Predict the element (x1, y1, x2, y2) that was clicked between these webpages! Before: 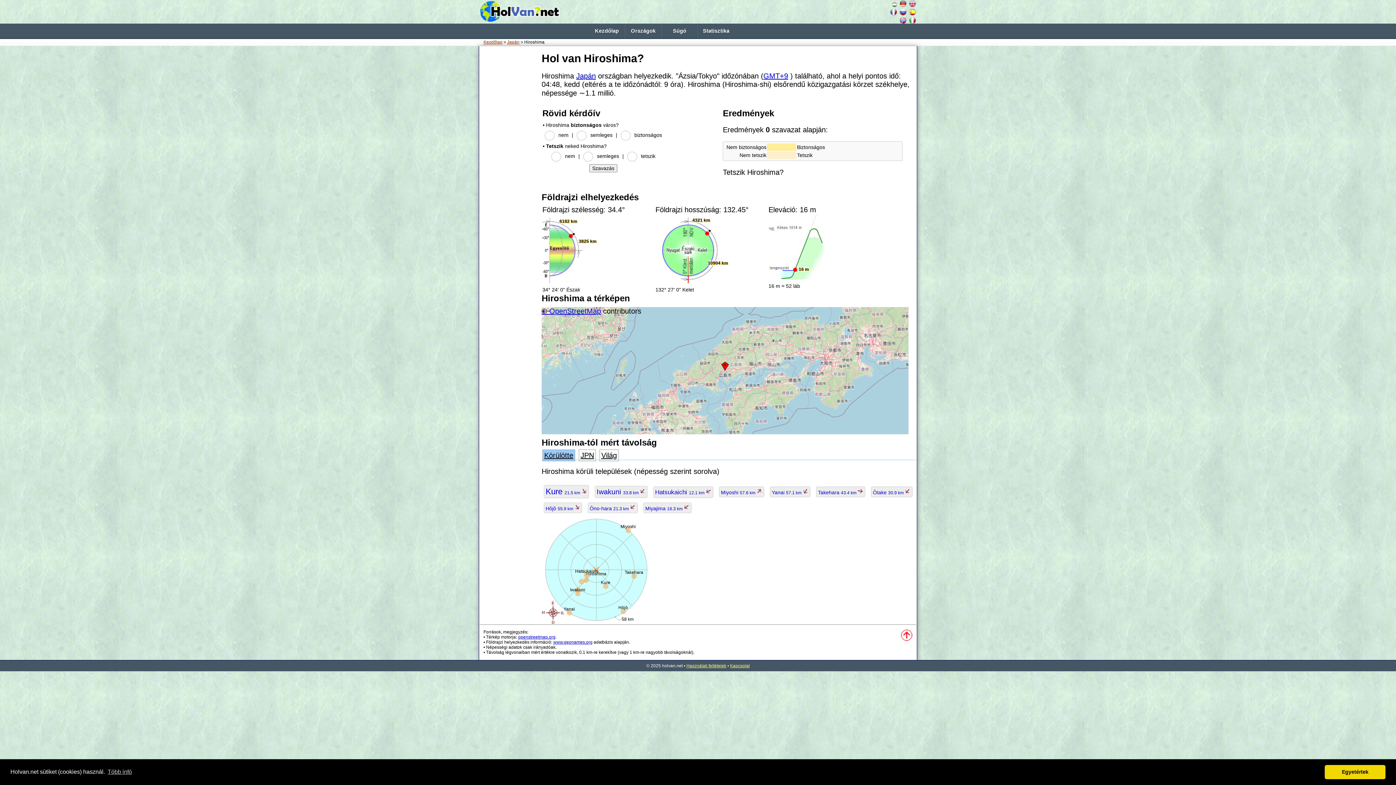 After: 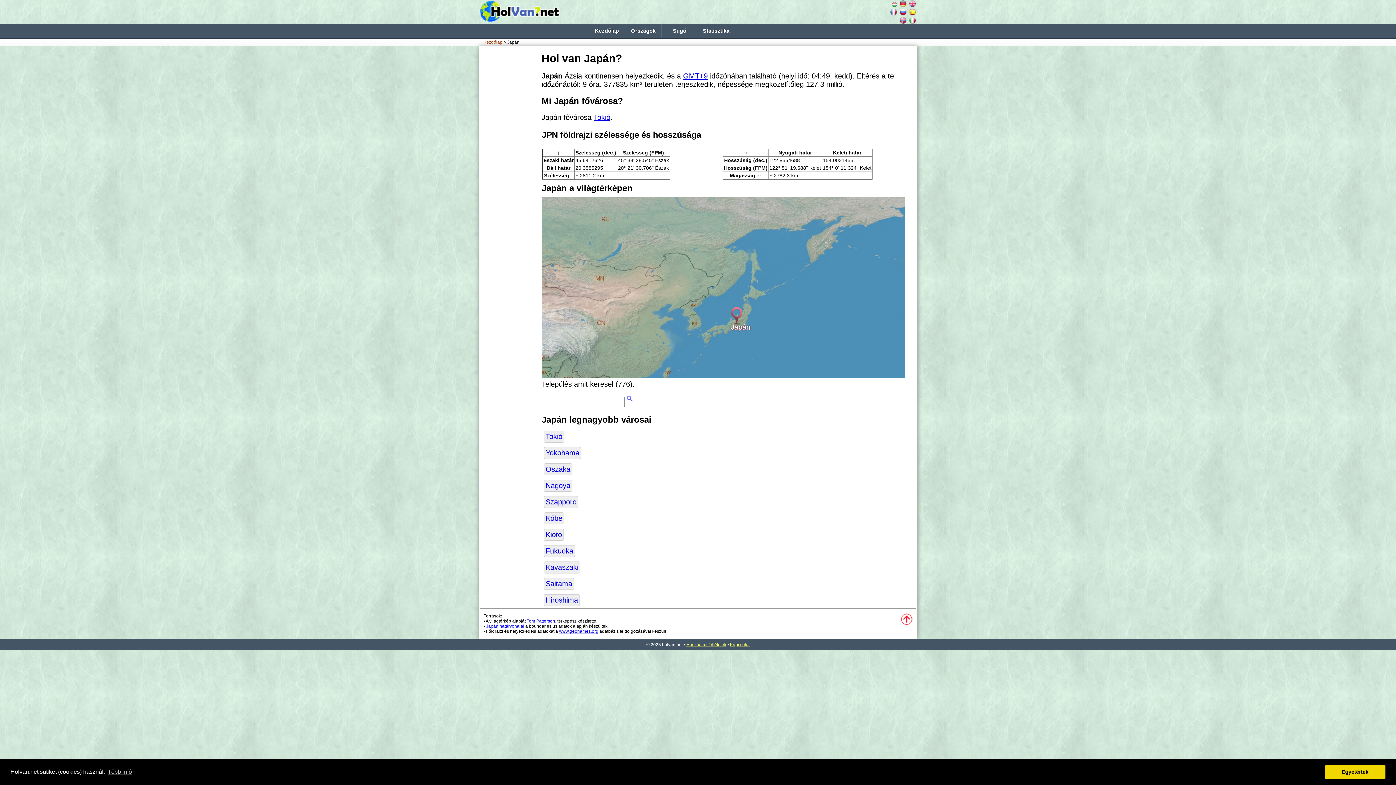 Action: bbox: (576, 72, 596, 80) label: Japán